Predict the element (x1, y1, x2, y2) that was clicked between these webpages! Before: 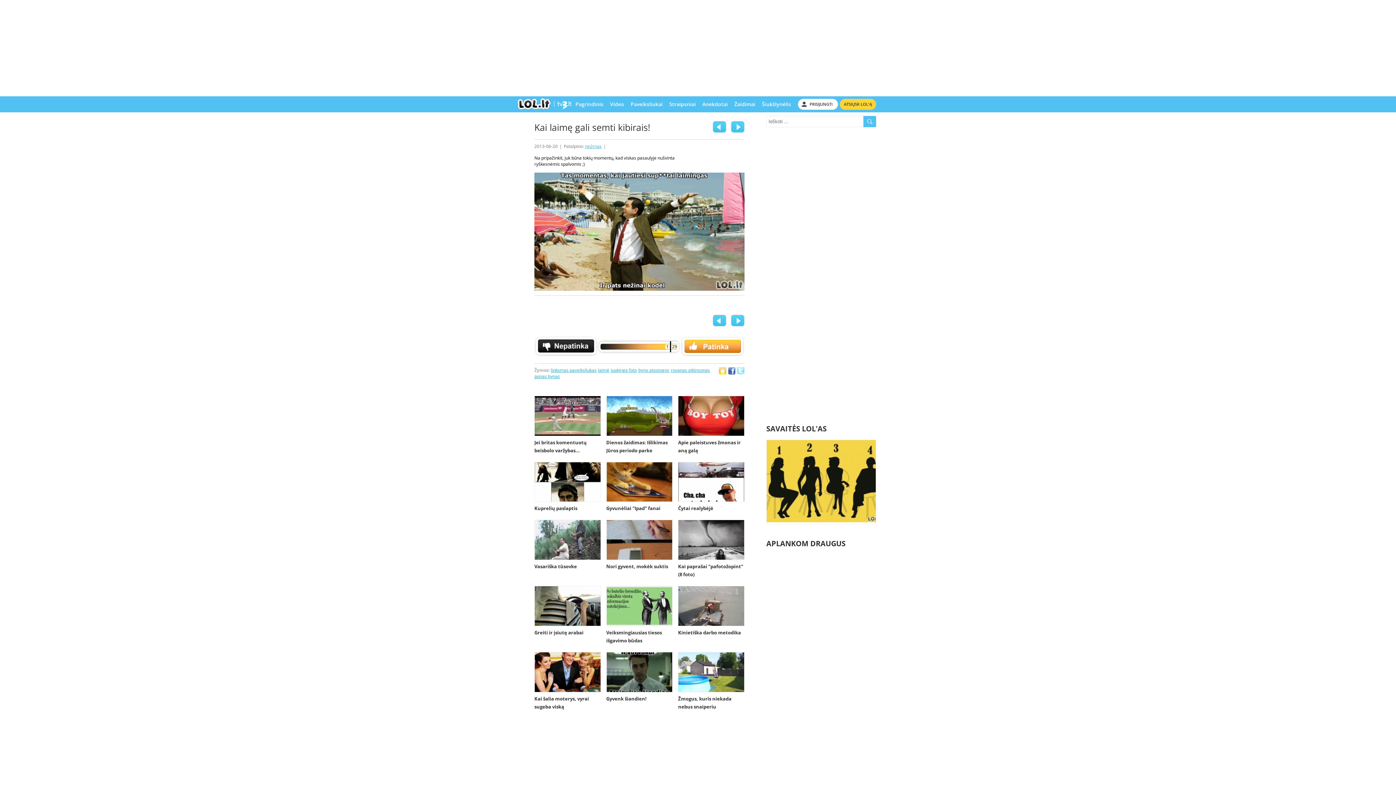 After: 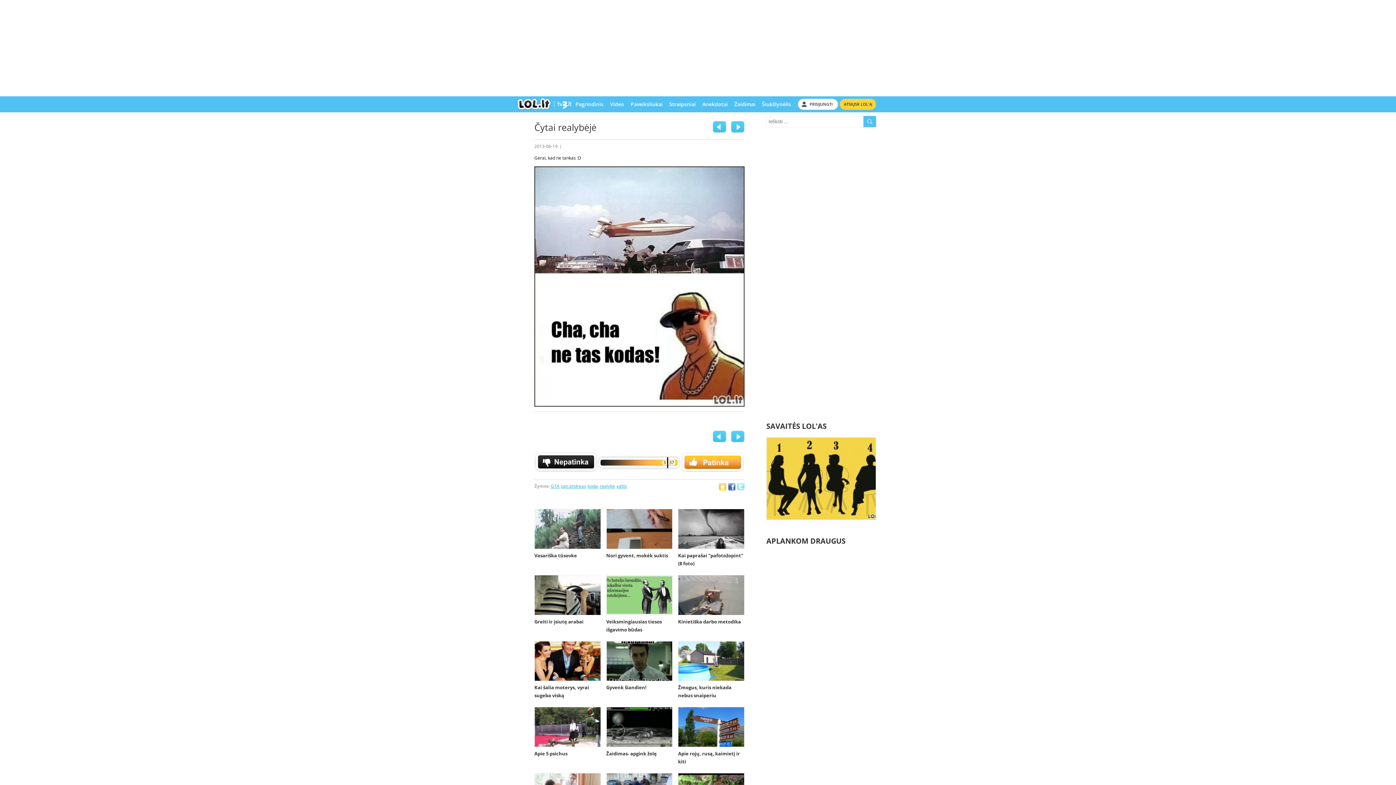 Action: bbox: (678, 495, 713, 502) label: Čytai realybėjė